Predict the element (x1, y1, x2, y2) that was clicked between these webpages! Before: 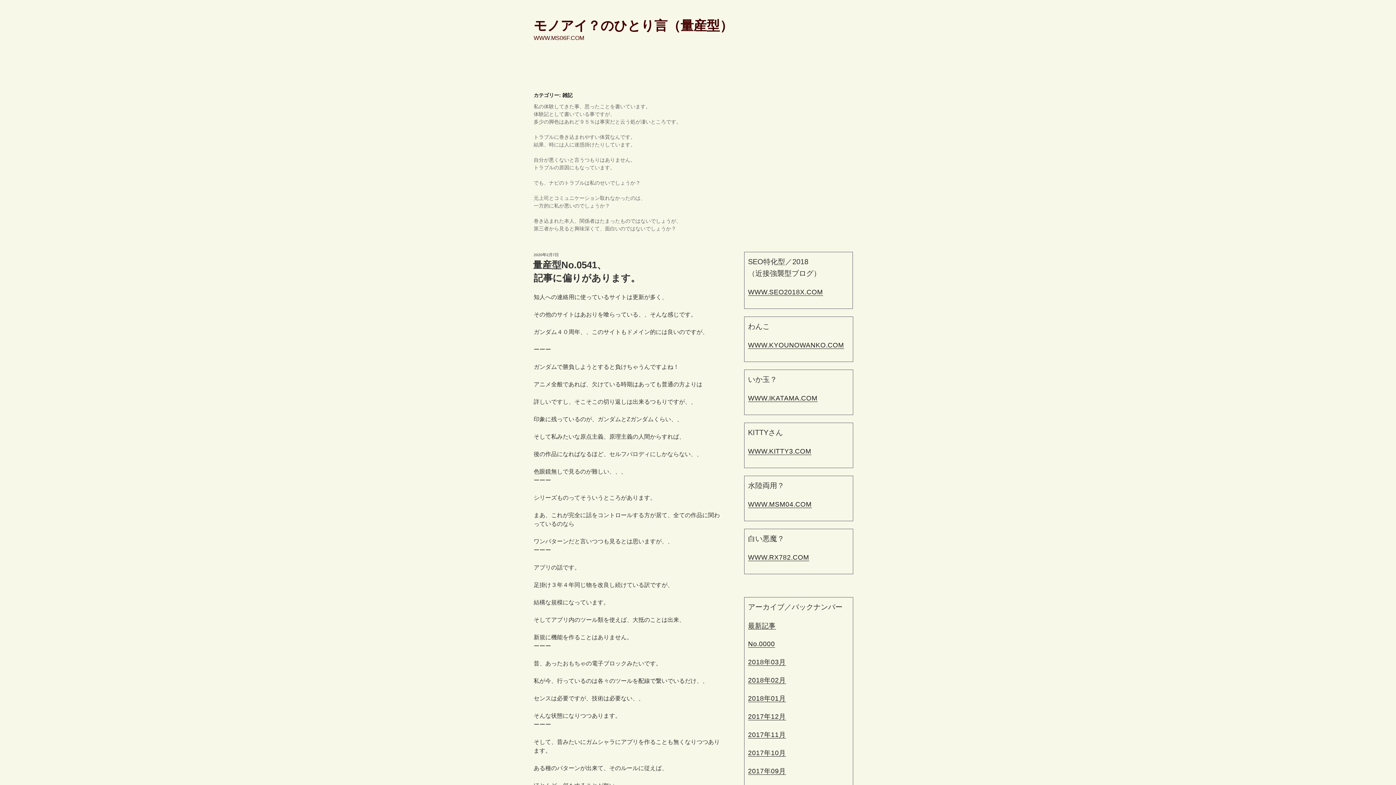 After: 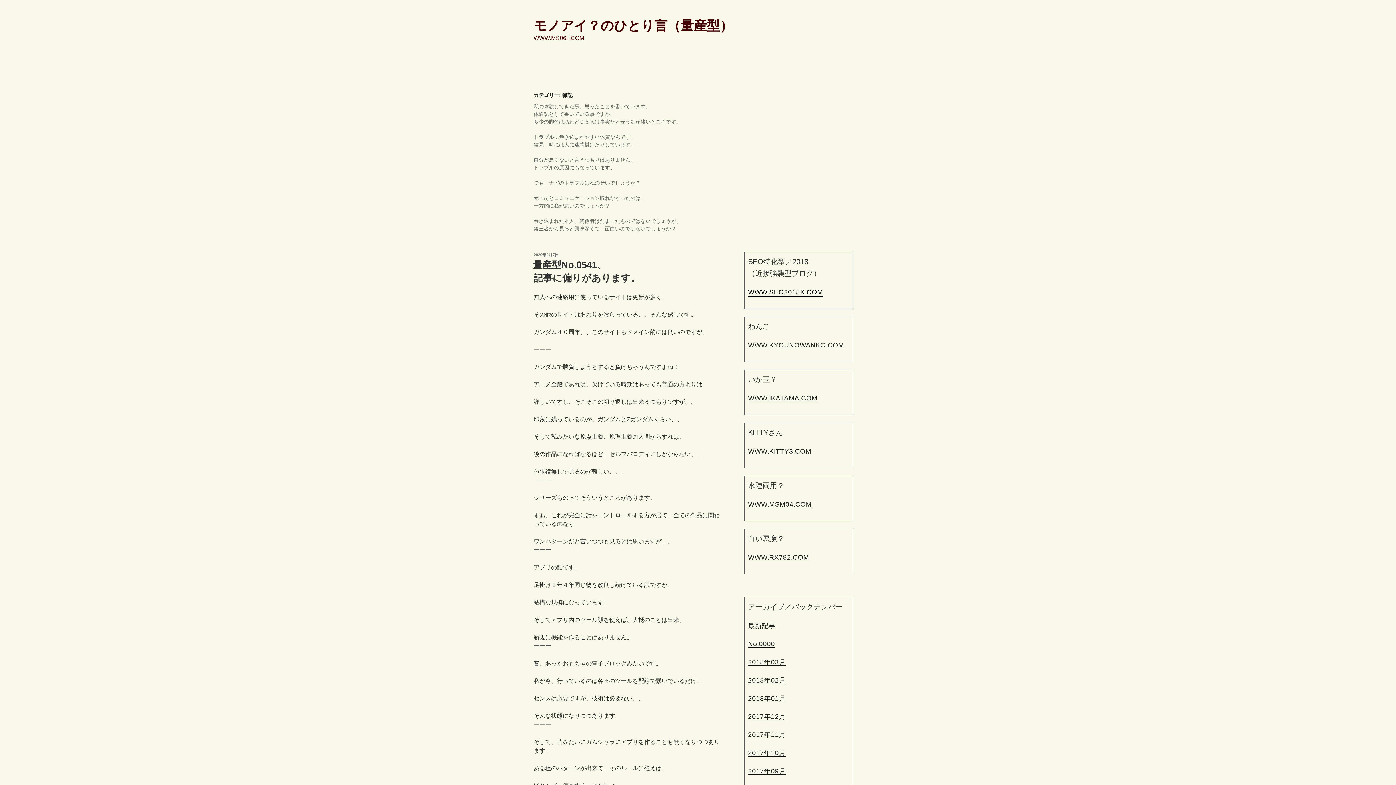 Action: bbox: (748, 288, 823, 295) label: WWW.SEO2018X.COM